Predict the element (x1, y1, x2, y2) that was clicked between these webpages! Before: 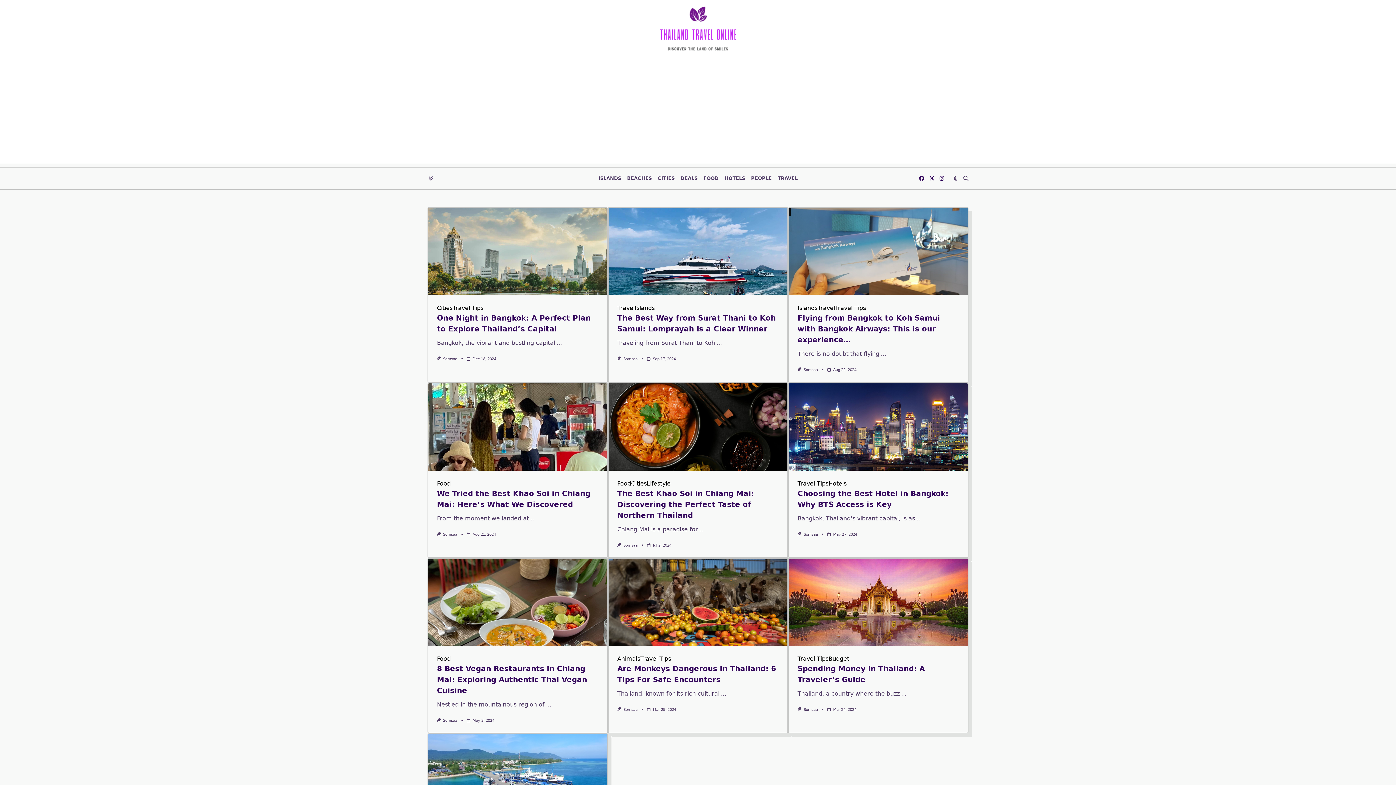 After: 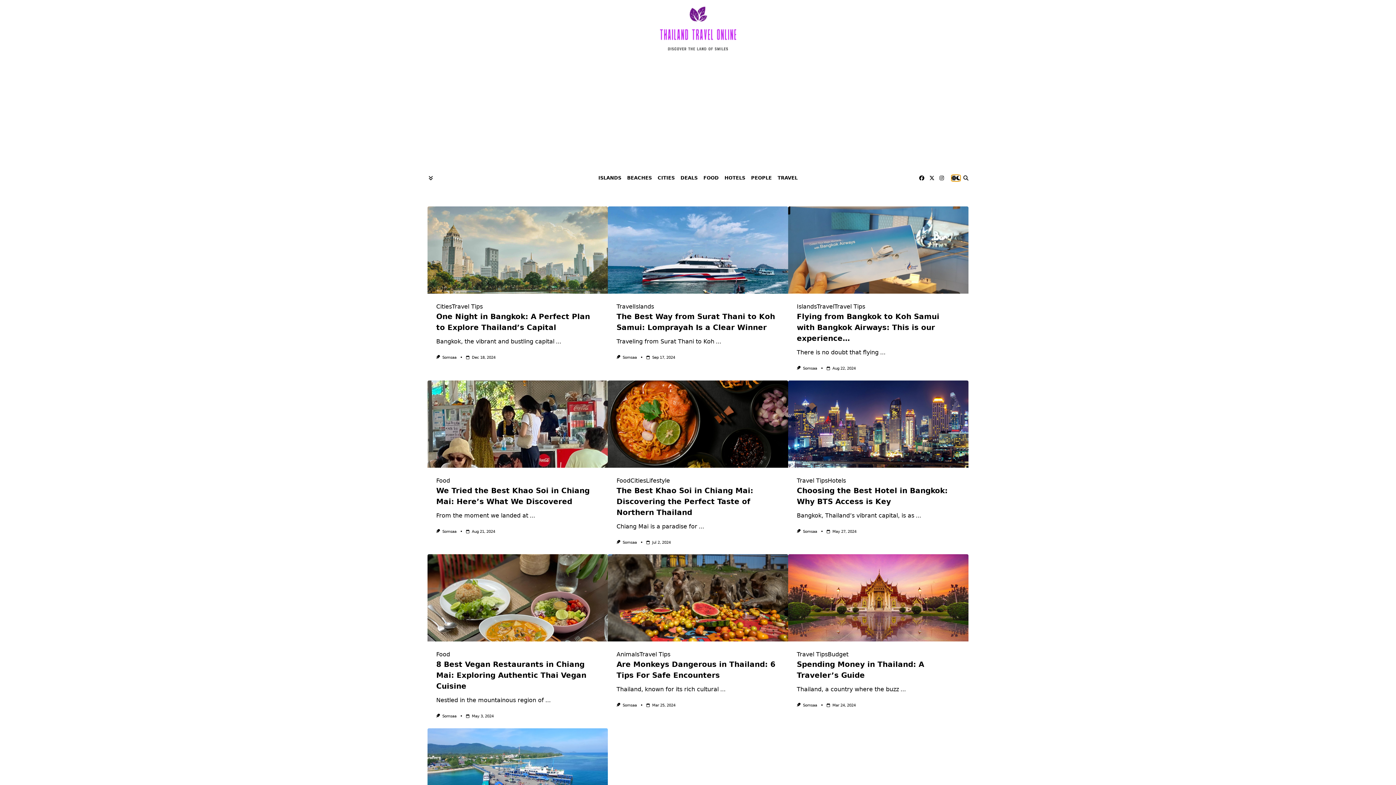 Action: bbox: (952, 175, 959, 181)